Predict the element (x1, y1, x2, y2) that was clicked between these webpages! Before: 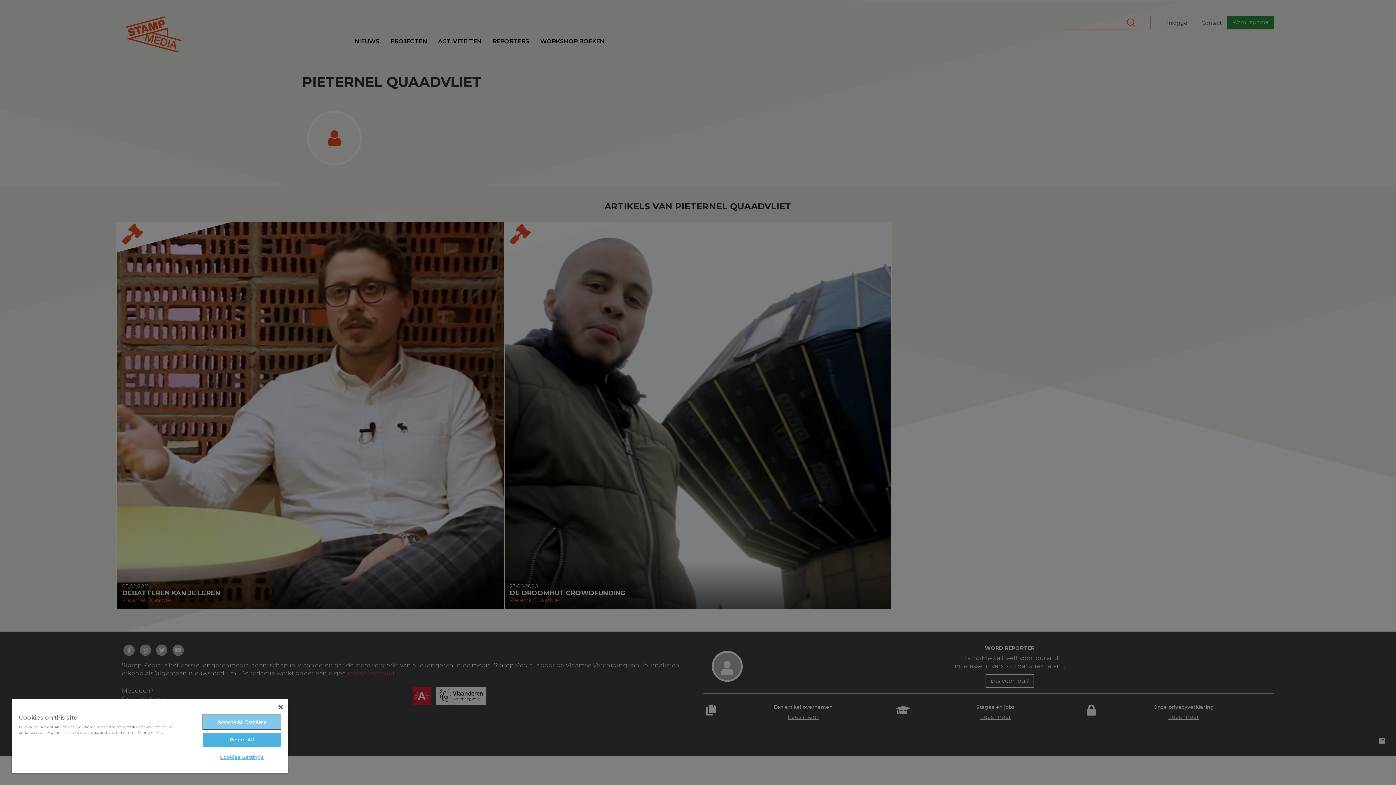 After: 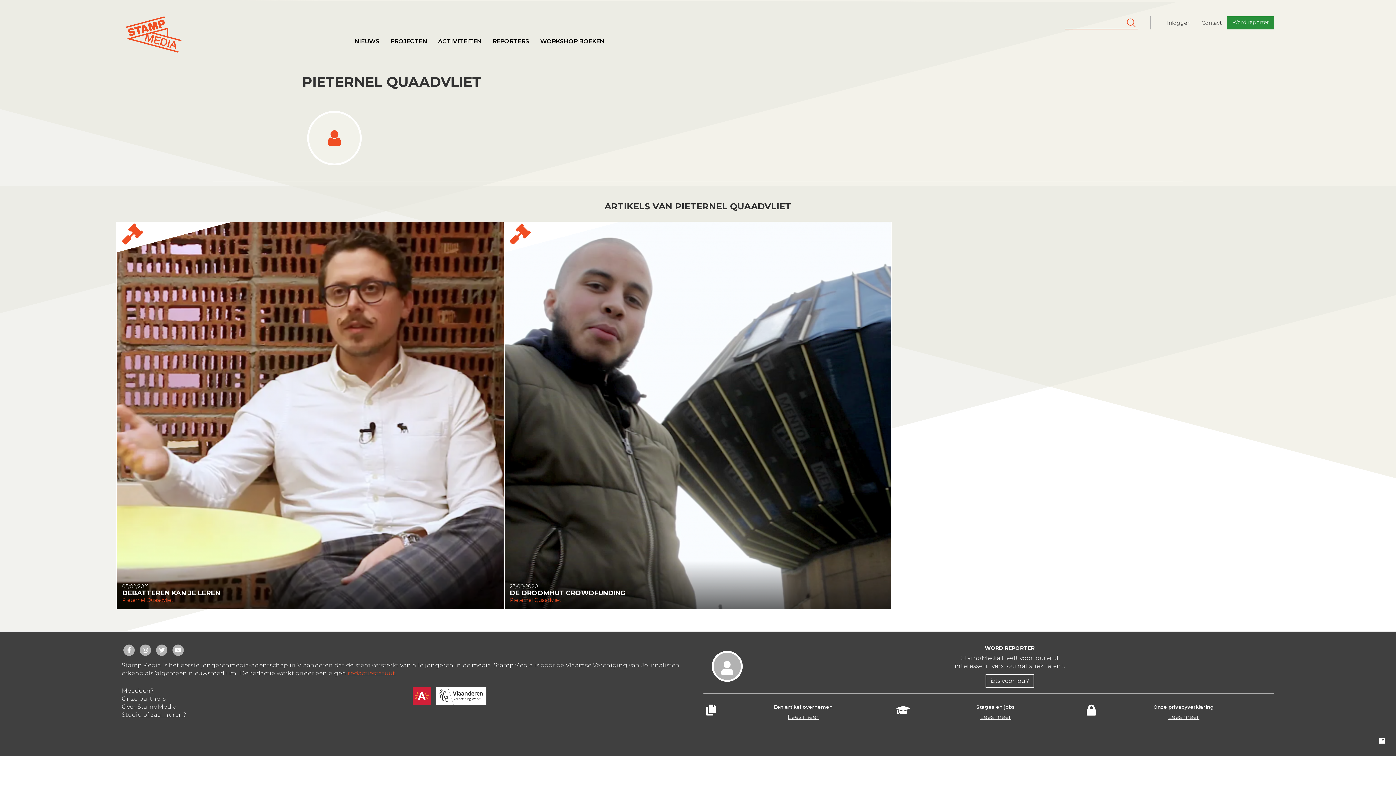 Action: label: Accept All Cookies bbox: (203, 715, 280, 729)